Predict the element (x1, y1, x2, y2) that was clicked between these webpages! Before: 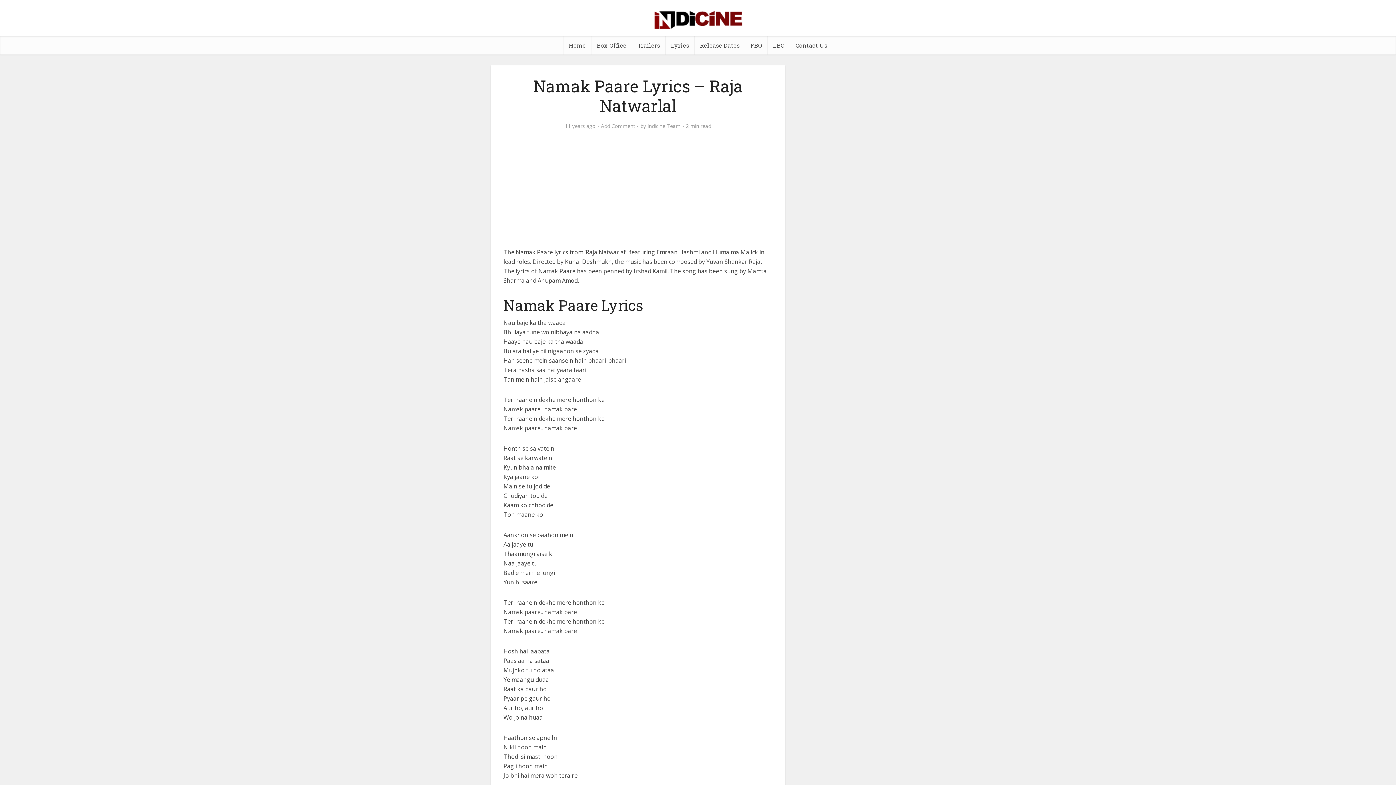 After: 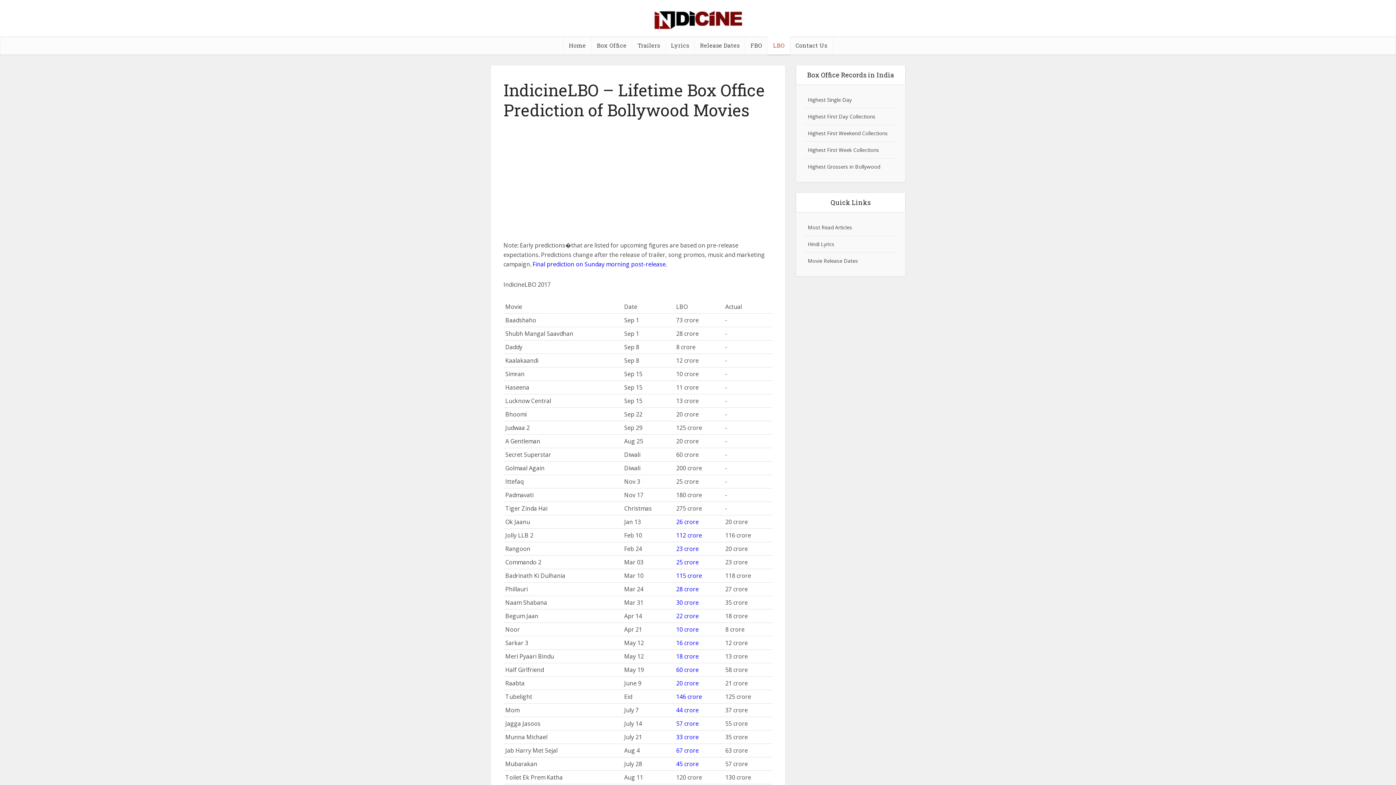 Action: label: LBO bbox: (767, 36, 790, 54)